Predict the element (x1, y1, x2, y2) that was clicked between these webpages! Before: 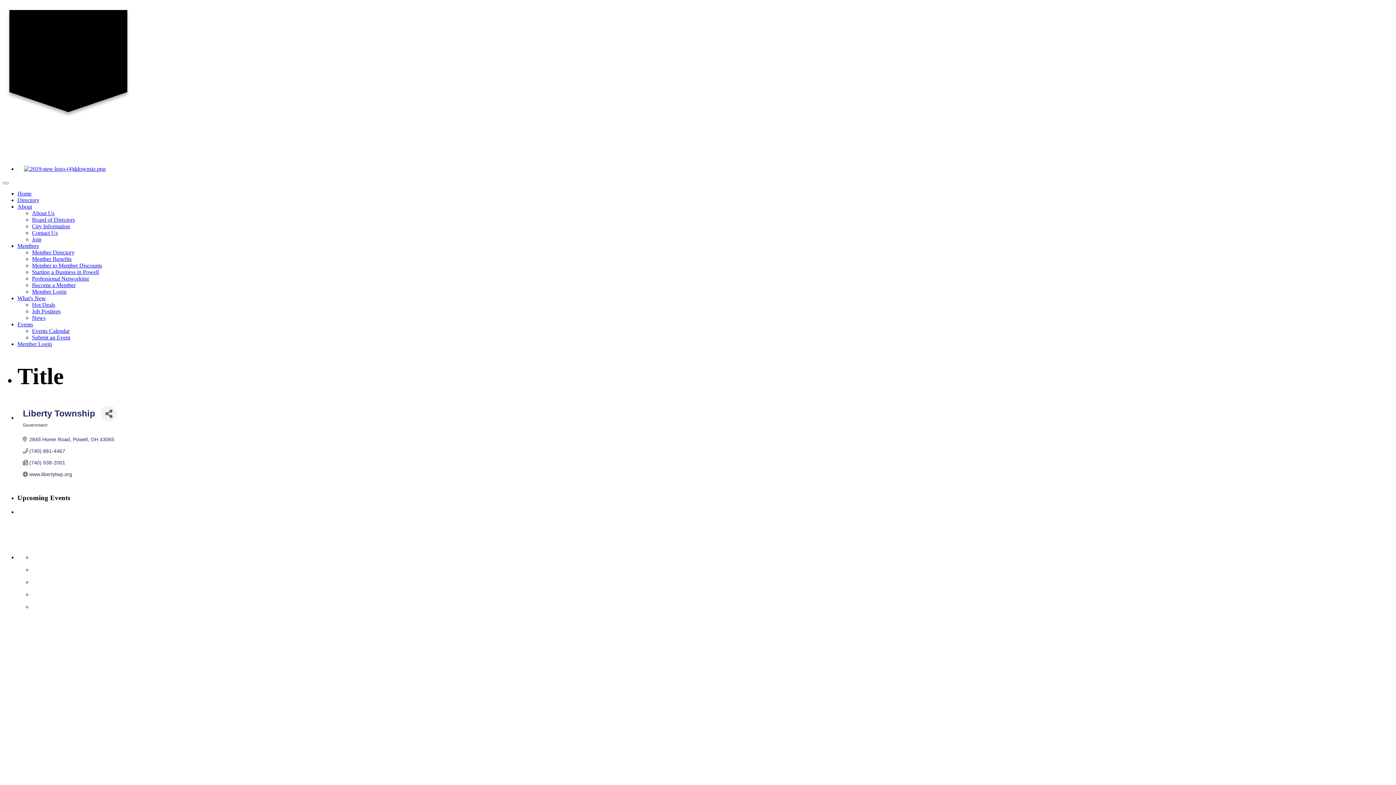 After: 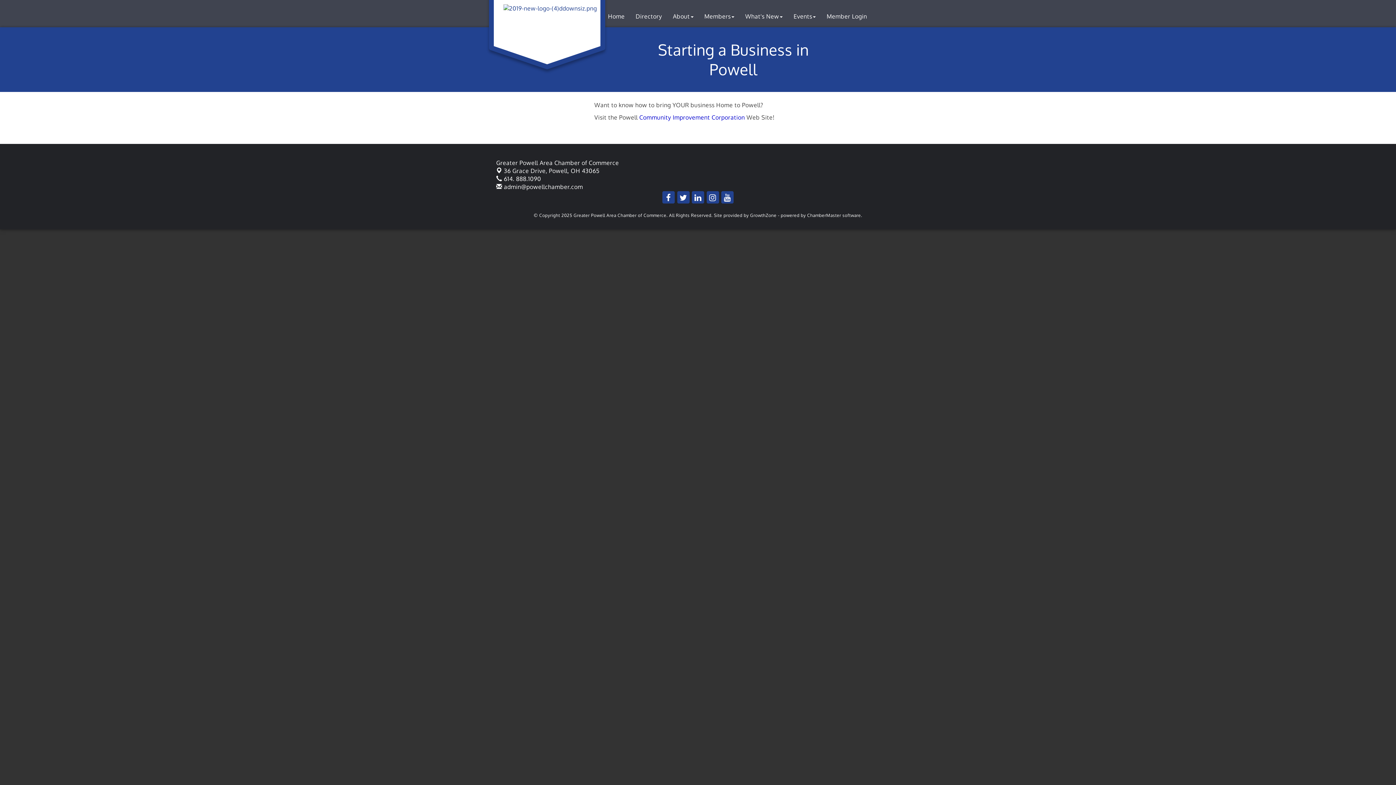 Action: bbox: (32, 269, 98, 275) label: Starting a Business in Powell